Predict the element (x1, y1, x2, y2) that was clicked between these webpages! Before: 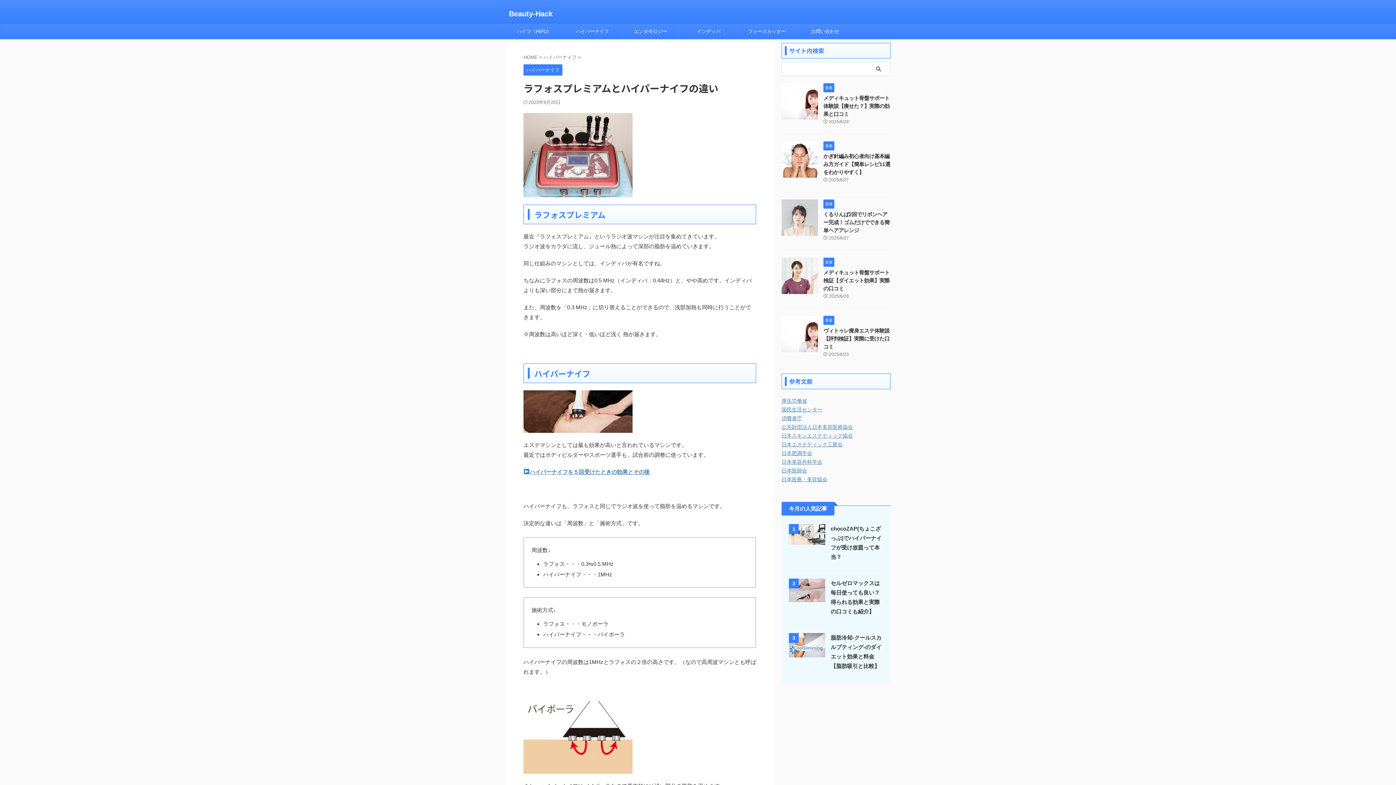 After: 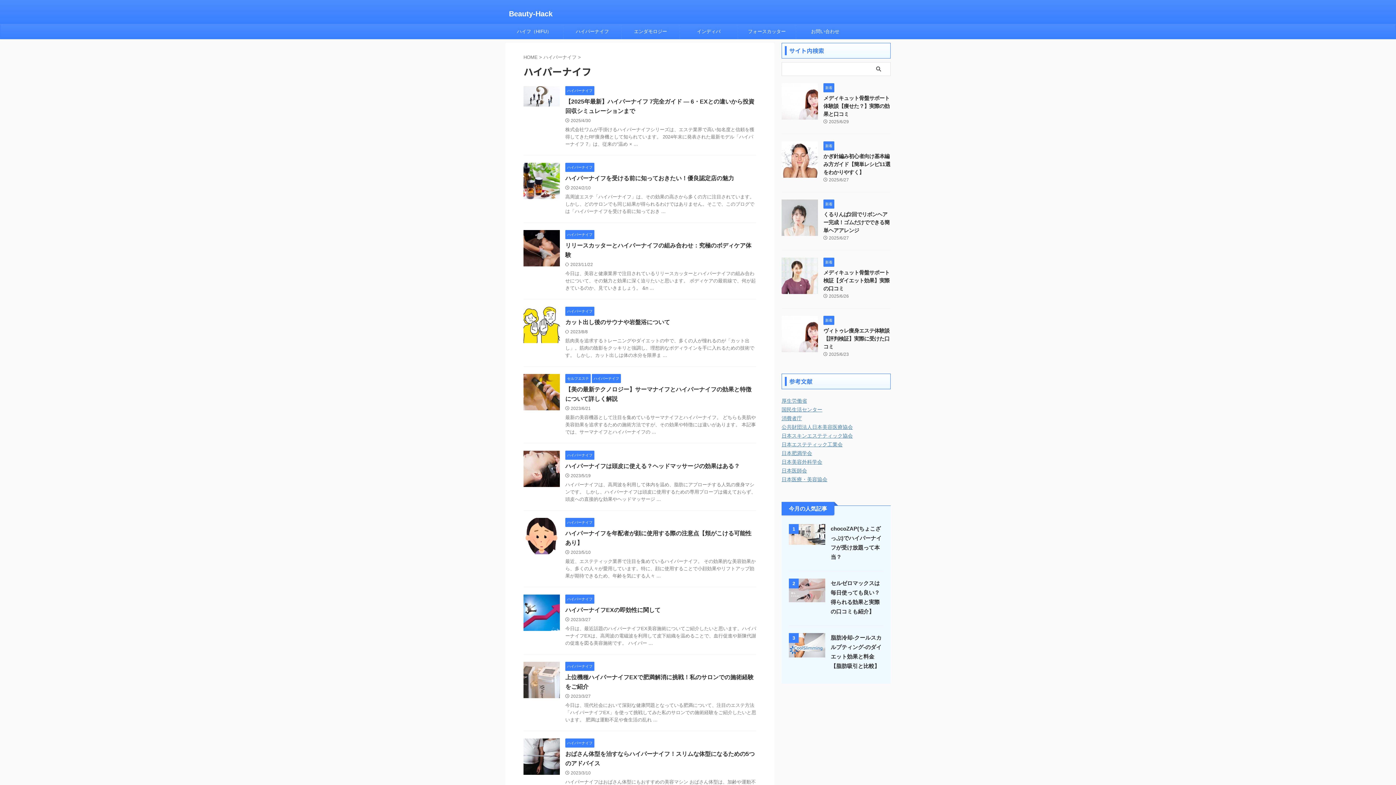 Action: label: ハイパーナイフ bbox: (563, 24, 621, 38)